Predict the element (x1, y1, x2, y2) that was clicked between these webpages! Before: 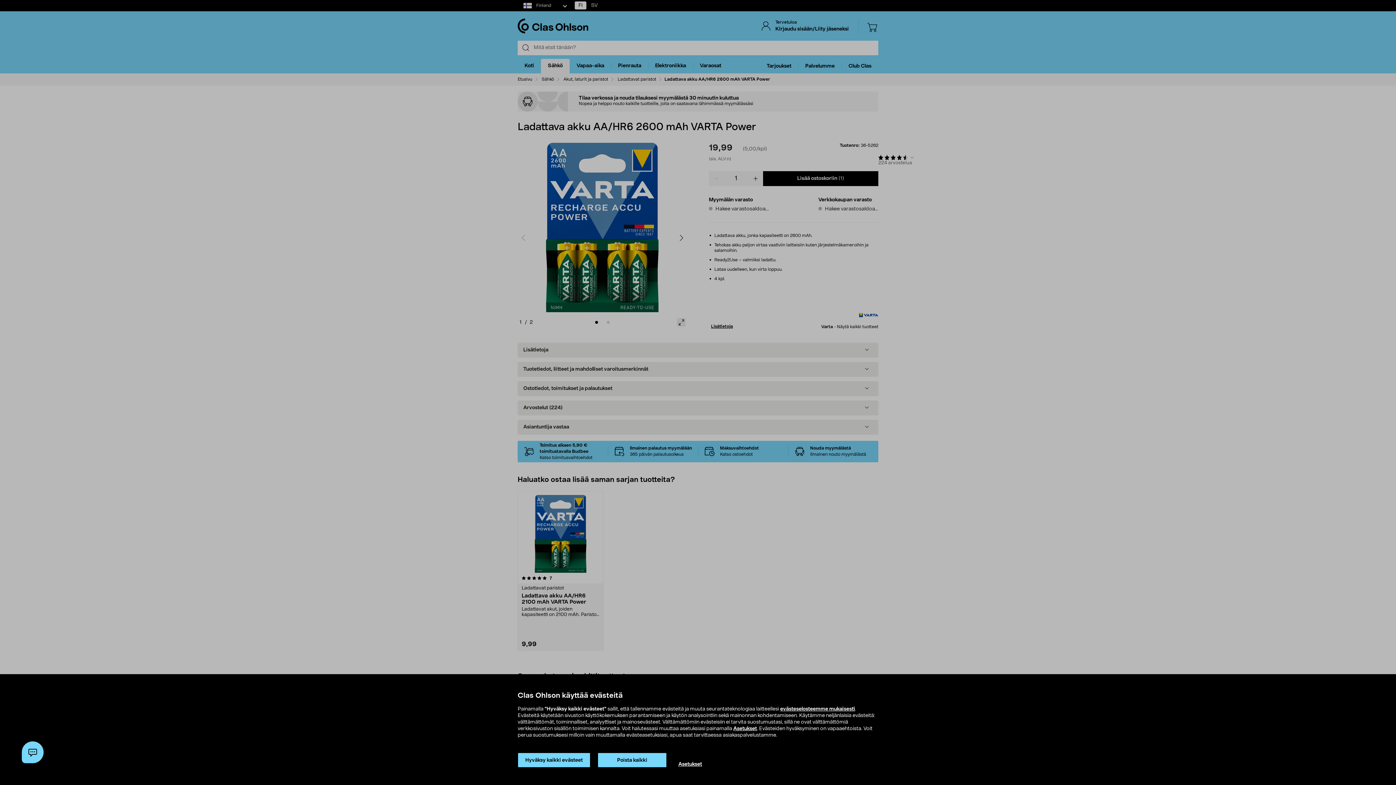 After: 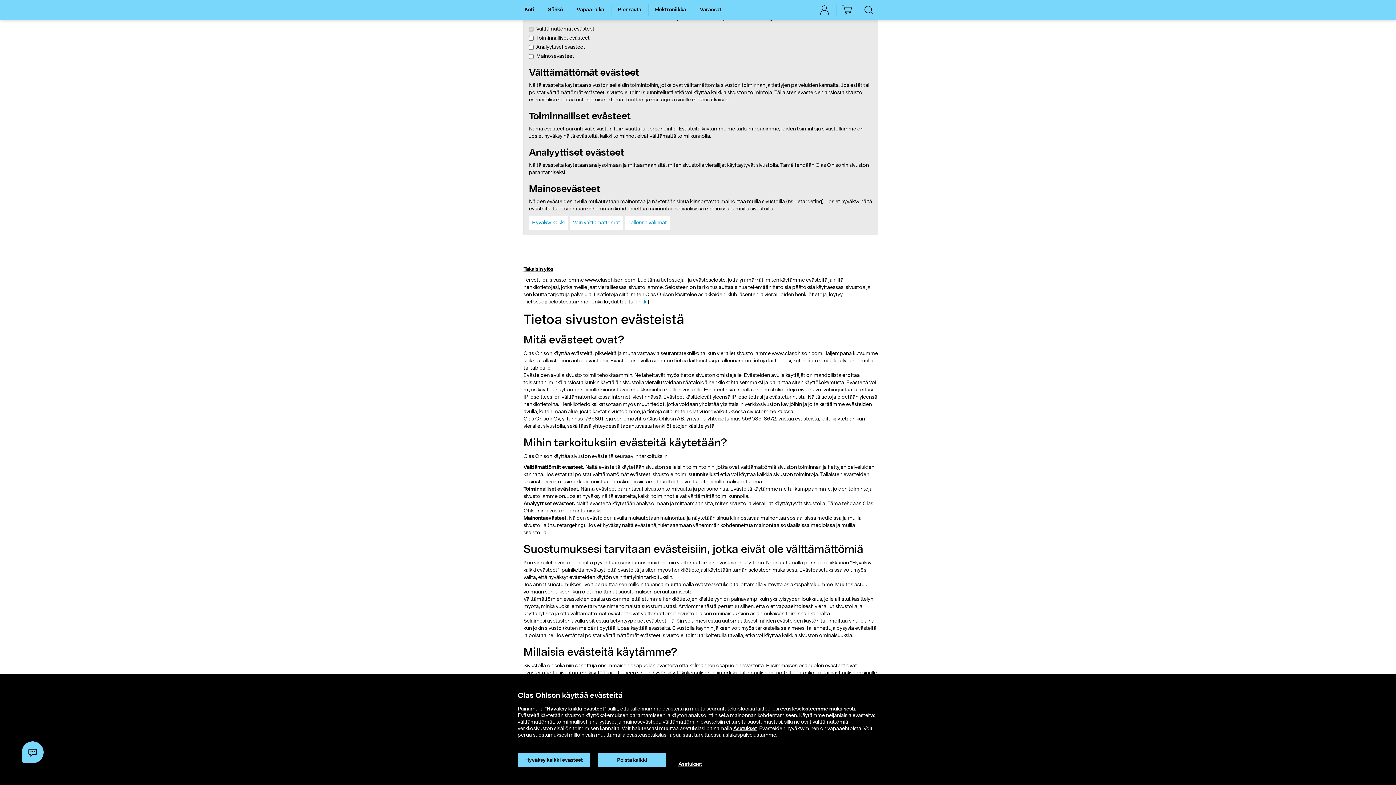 Action: label: Asetukset bbox: (678, 761, 702, 768)